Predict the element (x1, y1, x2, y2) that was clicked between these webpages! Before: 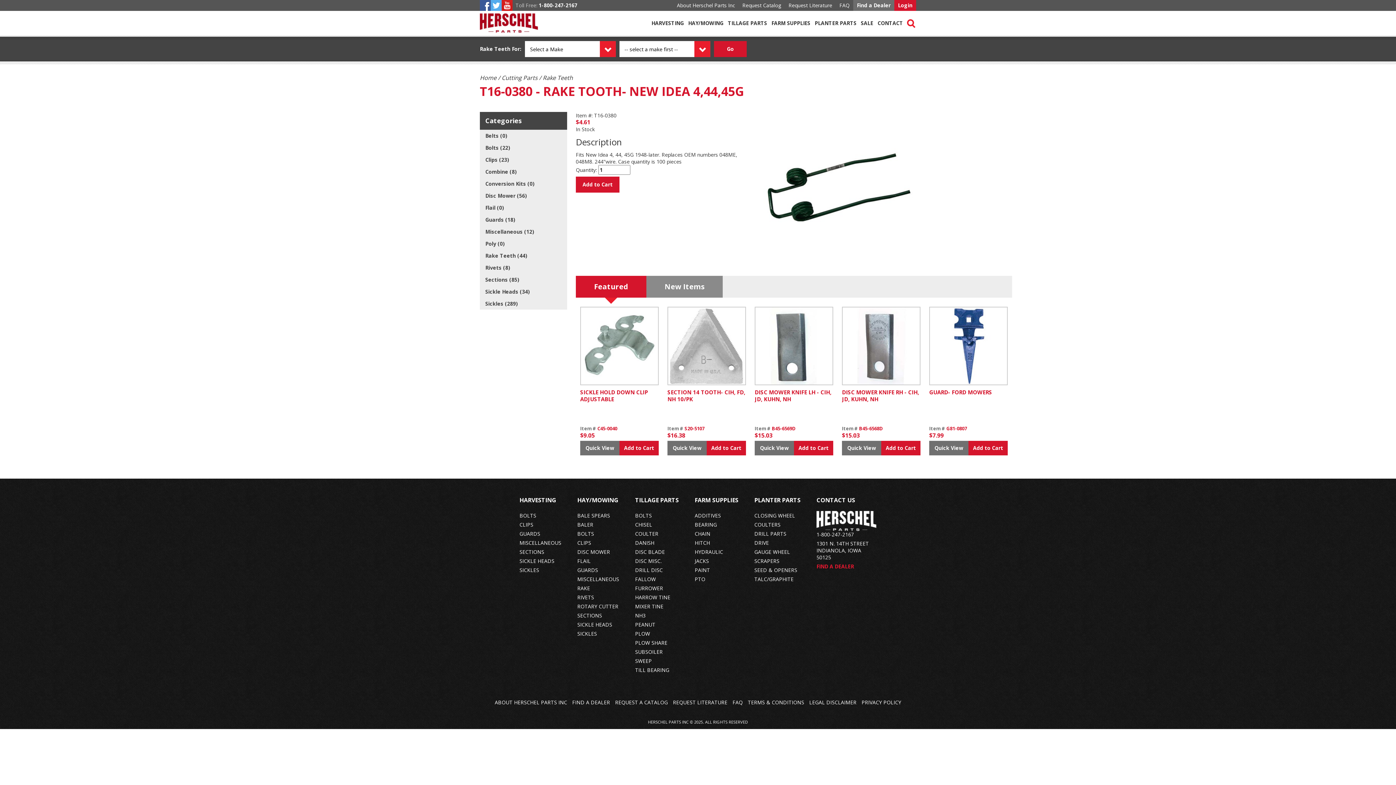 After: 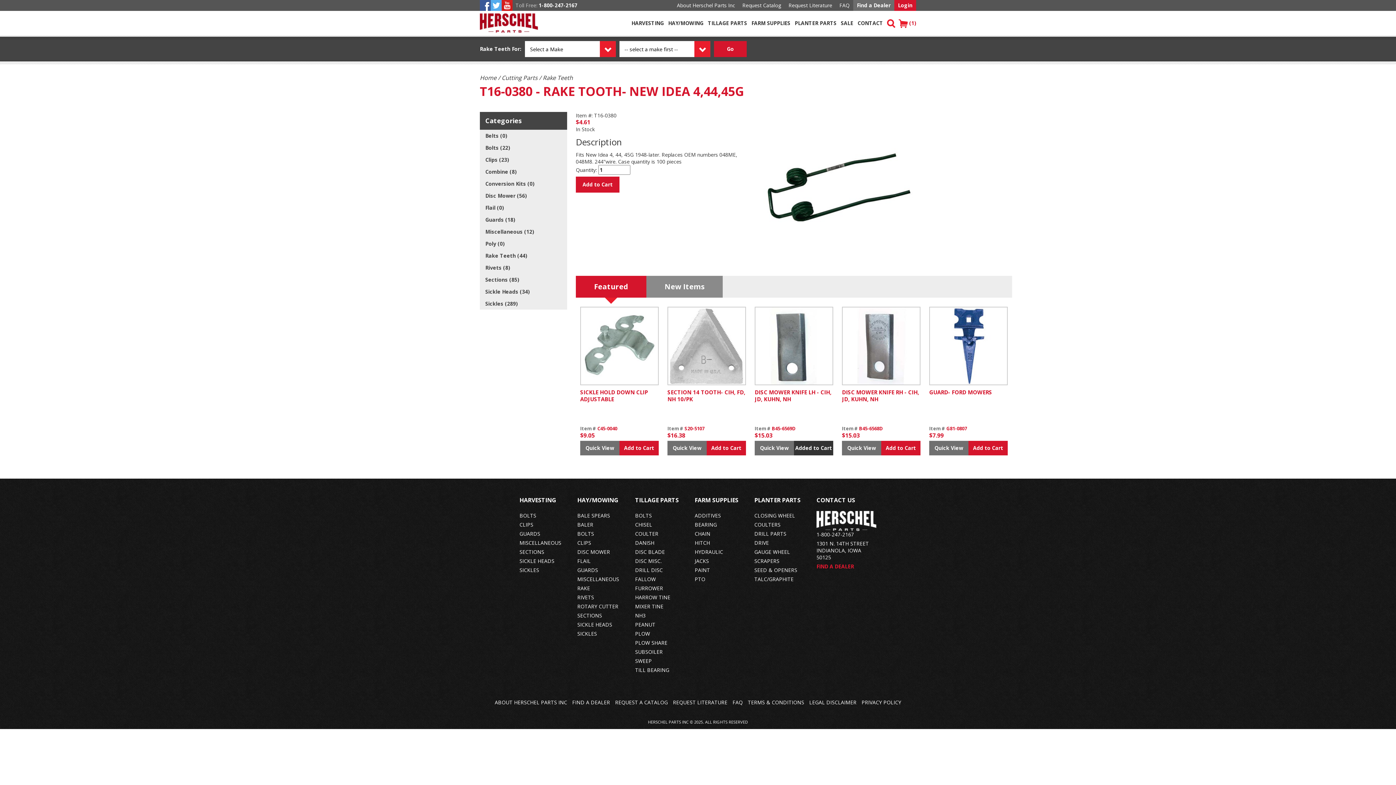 Action: label: Add to Cart bbox: (794, 441, 833, 455)